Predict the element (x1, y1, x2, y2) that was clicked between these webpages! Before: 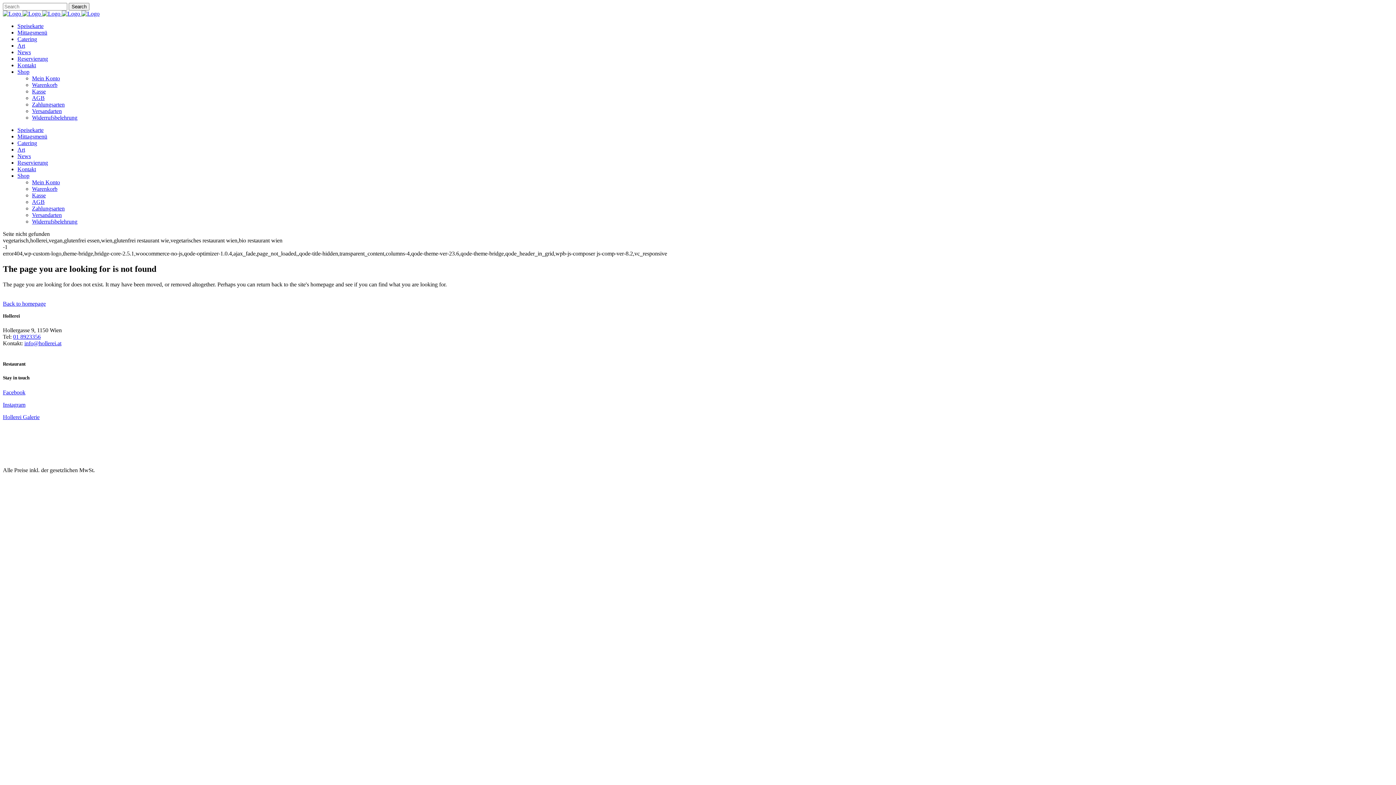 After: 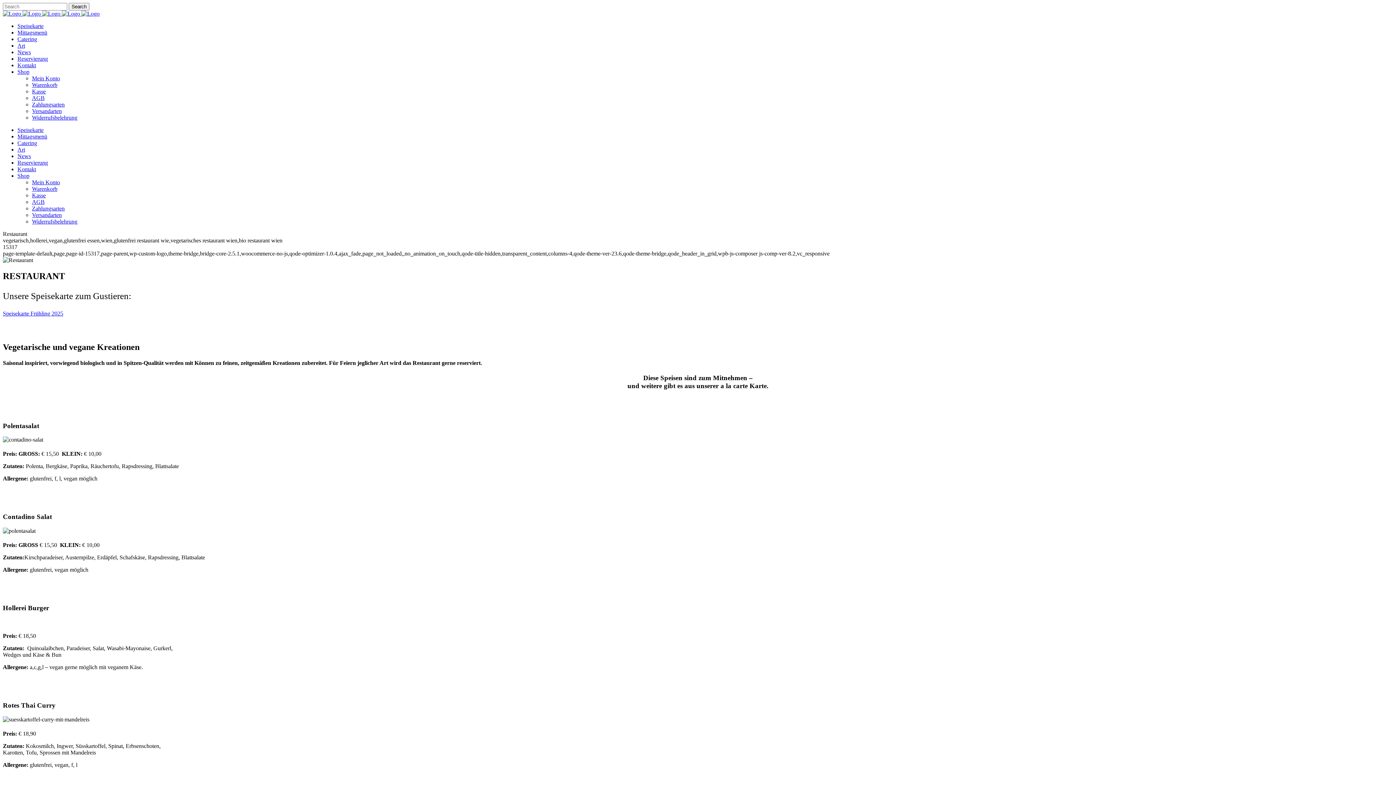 Action: bbox: (17, 126, 43, 133) label: Speisekarte